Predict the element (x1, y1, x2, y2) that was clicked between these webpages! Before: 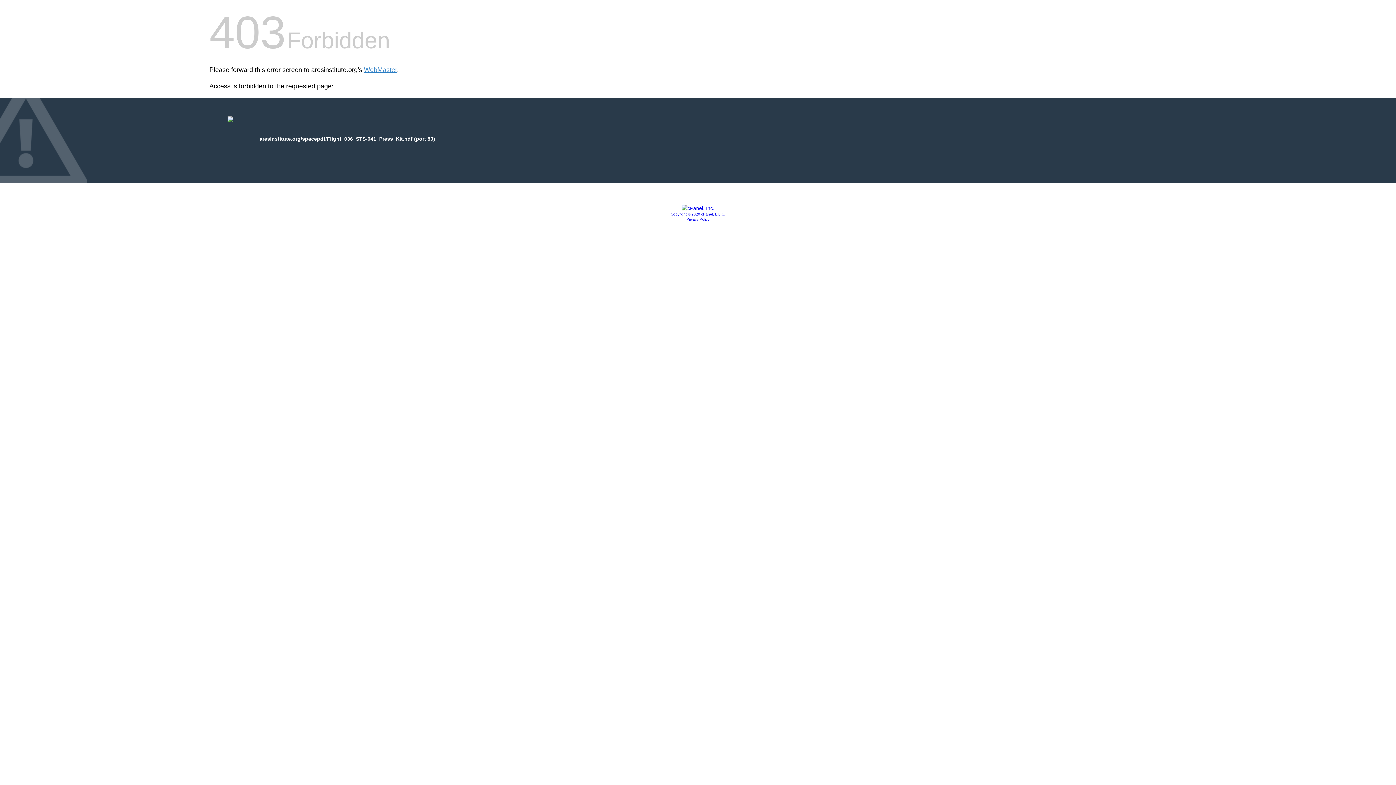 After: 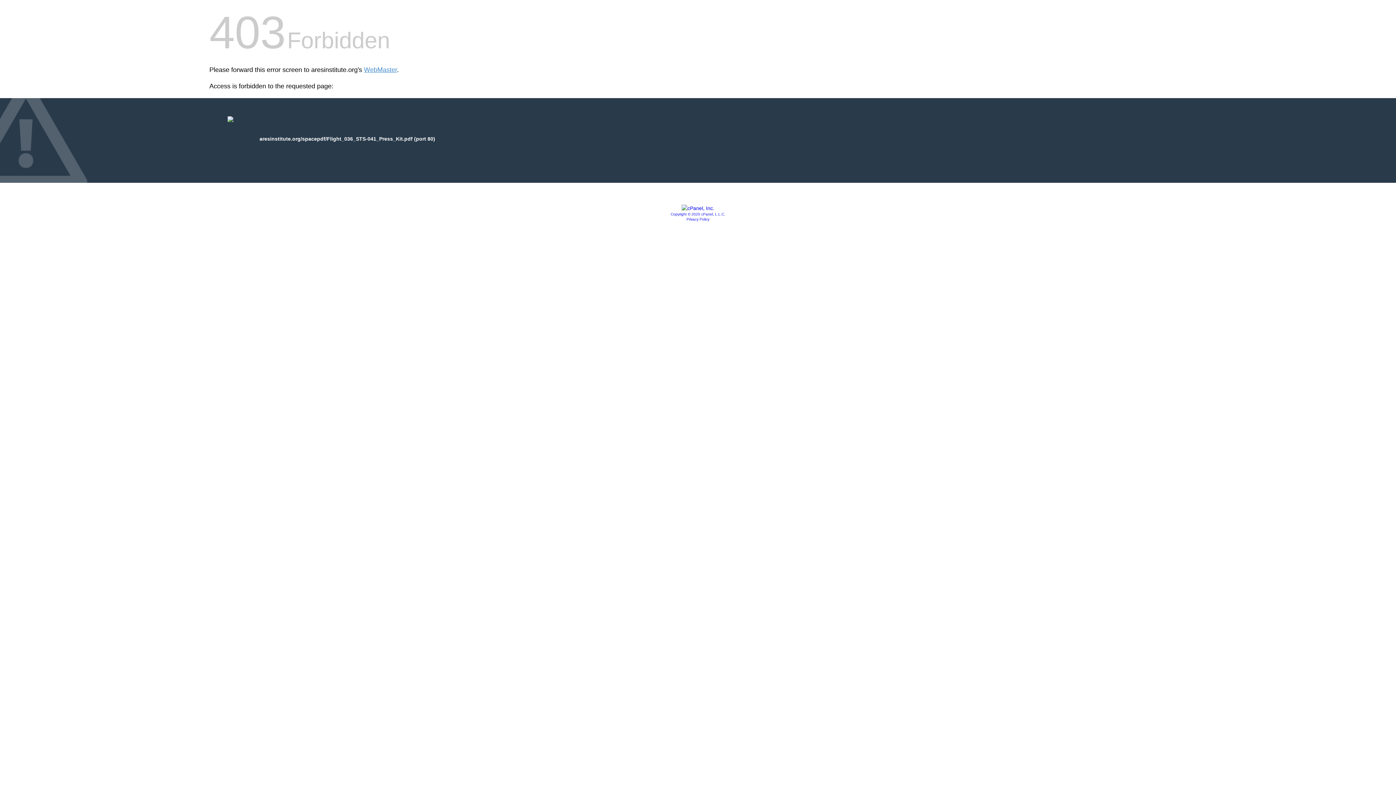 Action: bbox: (686, 217, 709, 221) label: Privacy Policy